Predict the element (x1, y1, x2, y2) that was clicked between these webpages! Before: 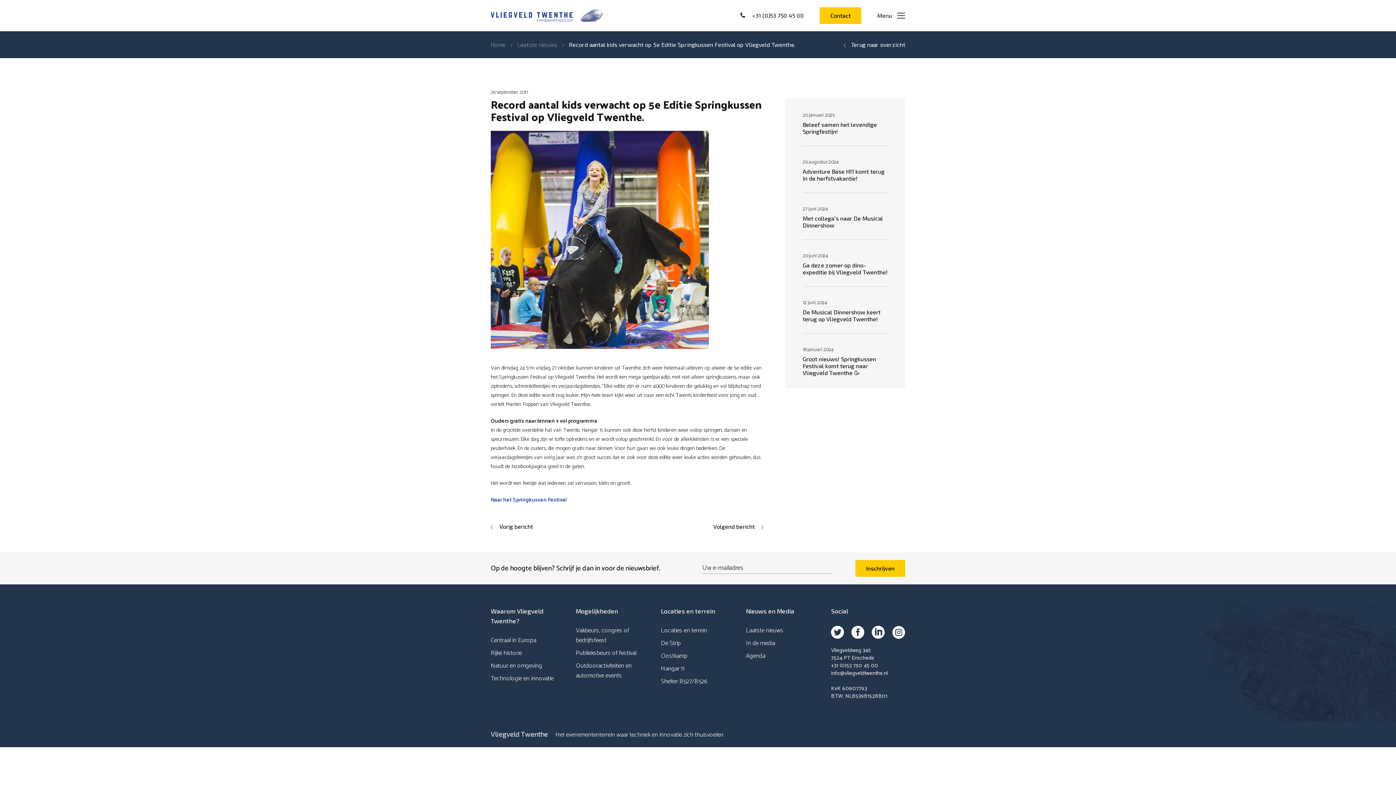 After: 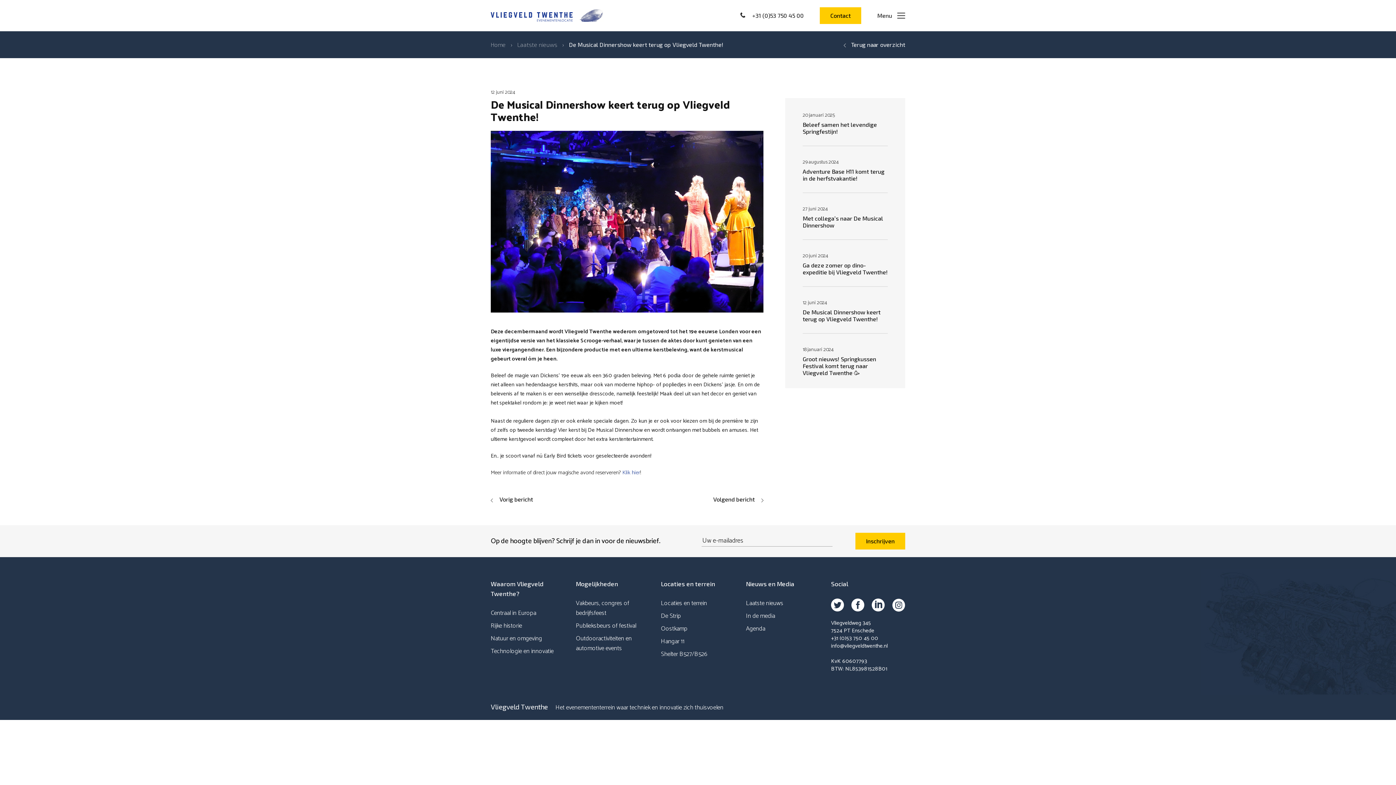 Action: label: 12 juni 2024
De Musical Dinnershow keert terug op Vliegveld Twenthe! bbox: (802, 286, 888, 333)